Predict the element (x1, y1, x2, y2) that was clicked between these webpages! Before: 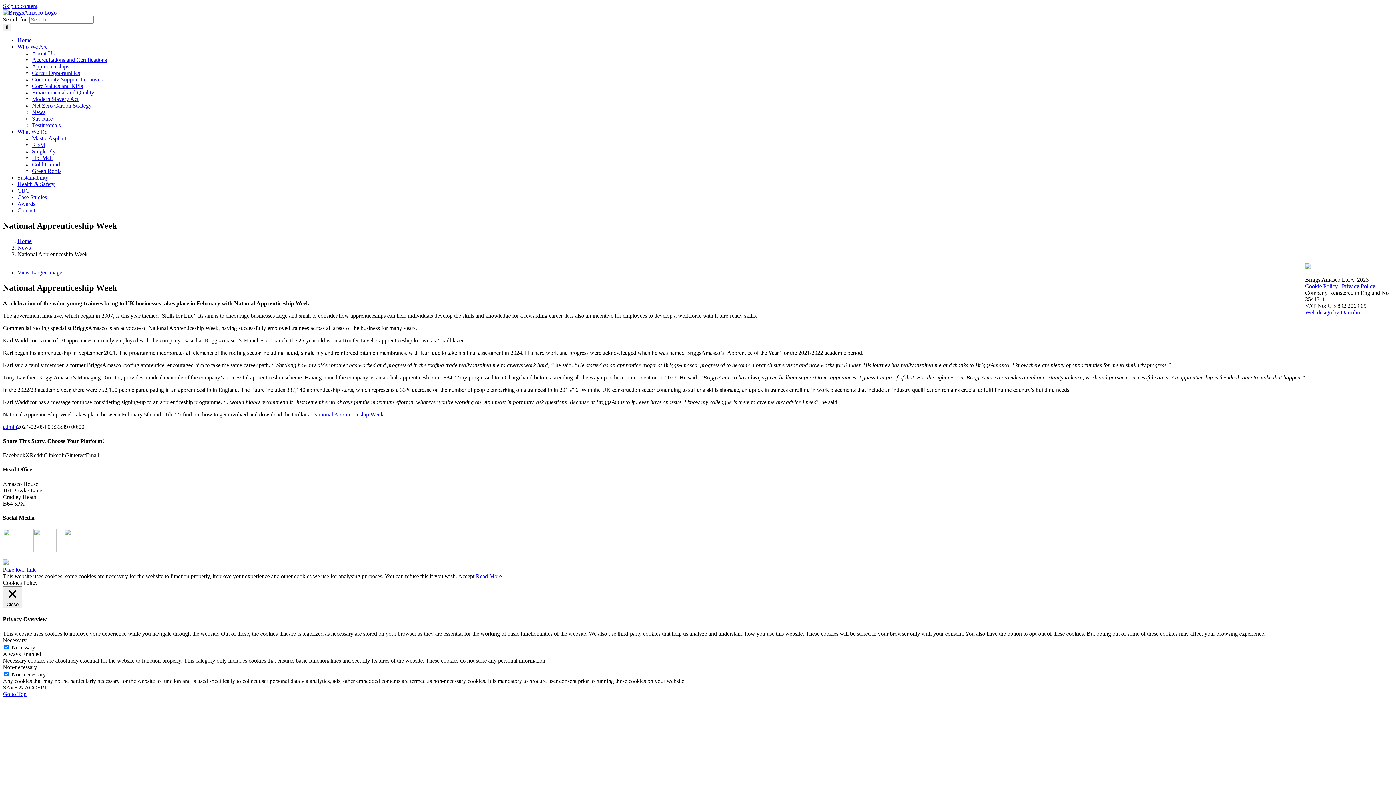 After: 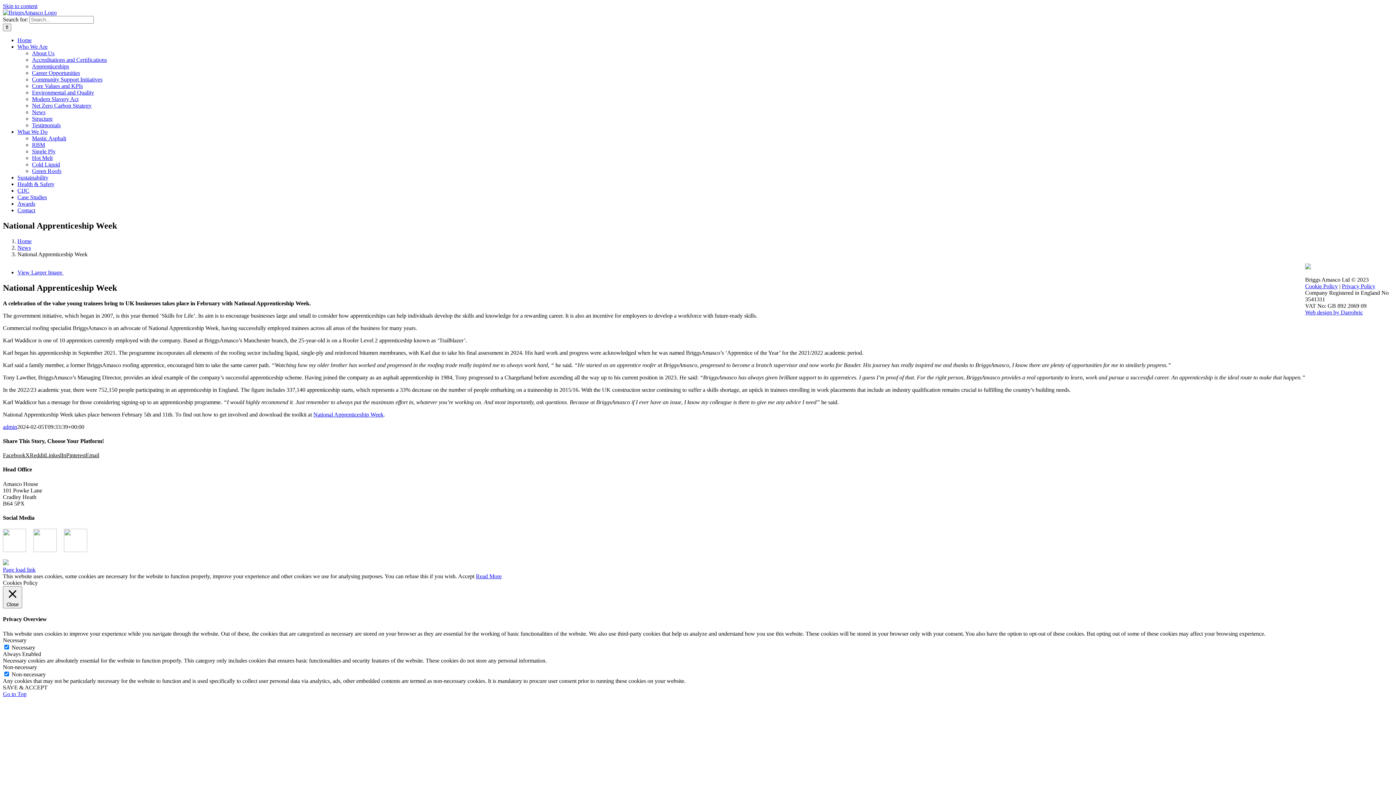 Action: bbox: (25, 452, 29, 458) label: X